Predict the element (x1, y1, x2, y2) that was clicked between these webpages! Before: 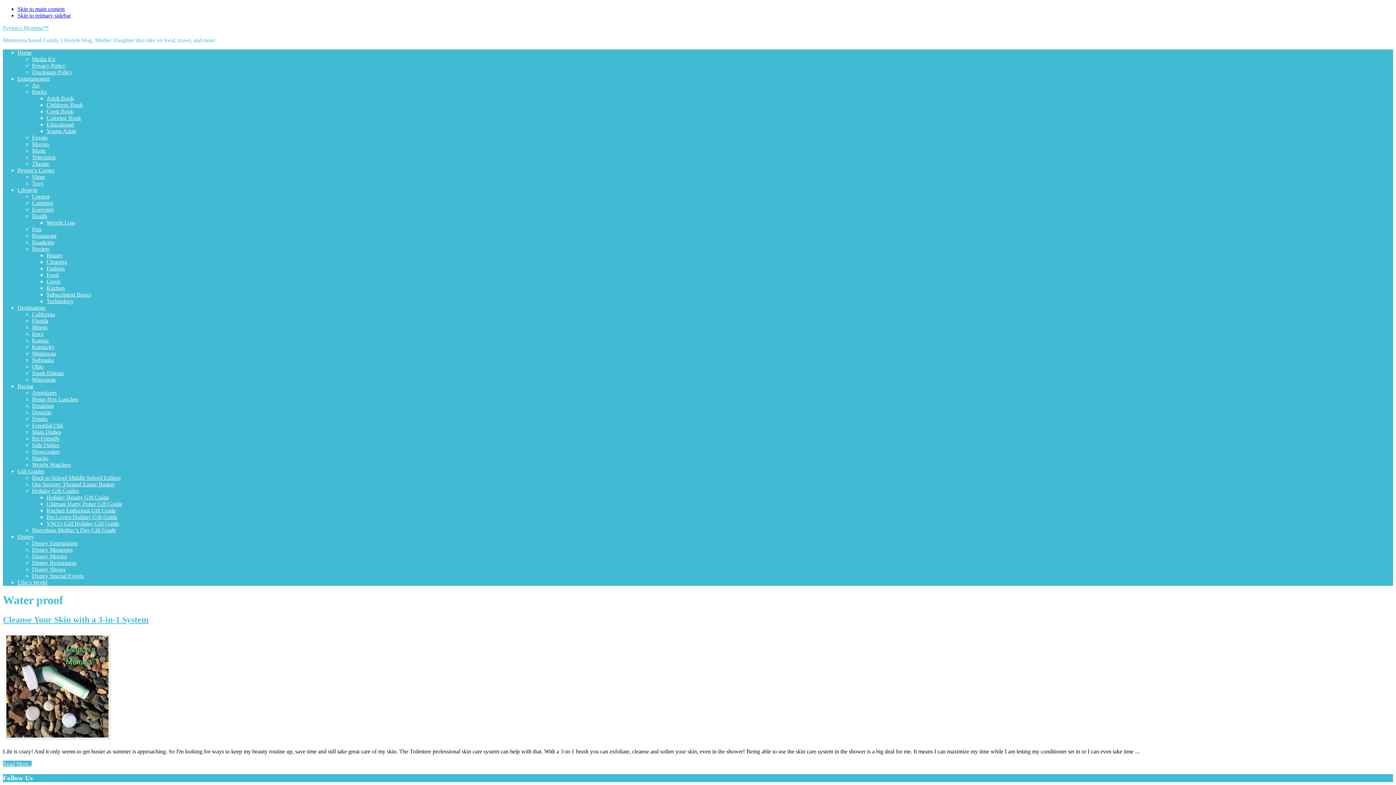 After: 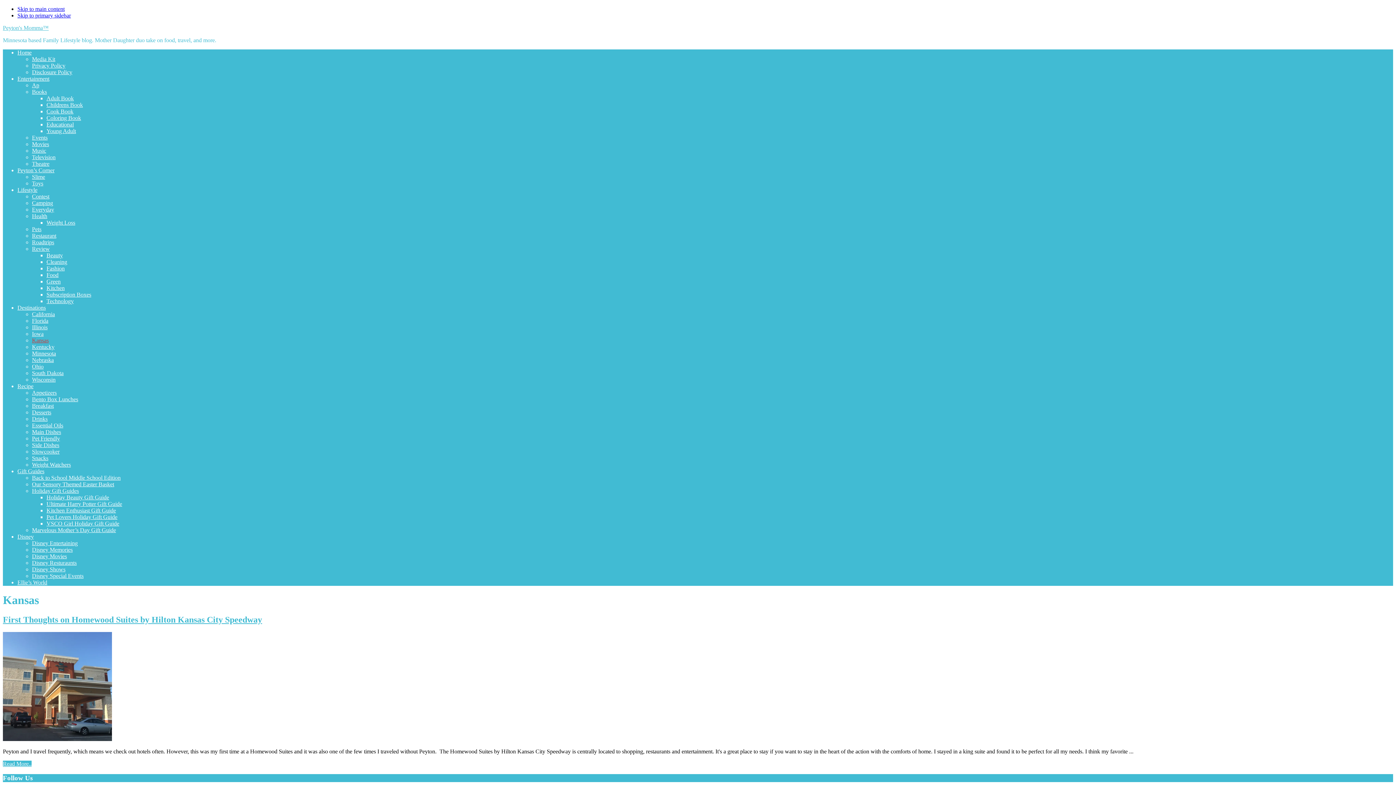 Action: bbox: (32, 337, 48, 343) label: Kansas